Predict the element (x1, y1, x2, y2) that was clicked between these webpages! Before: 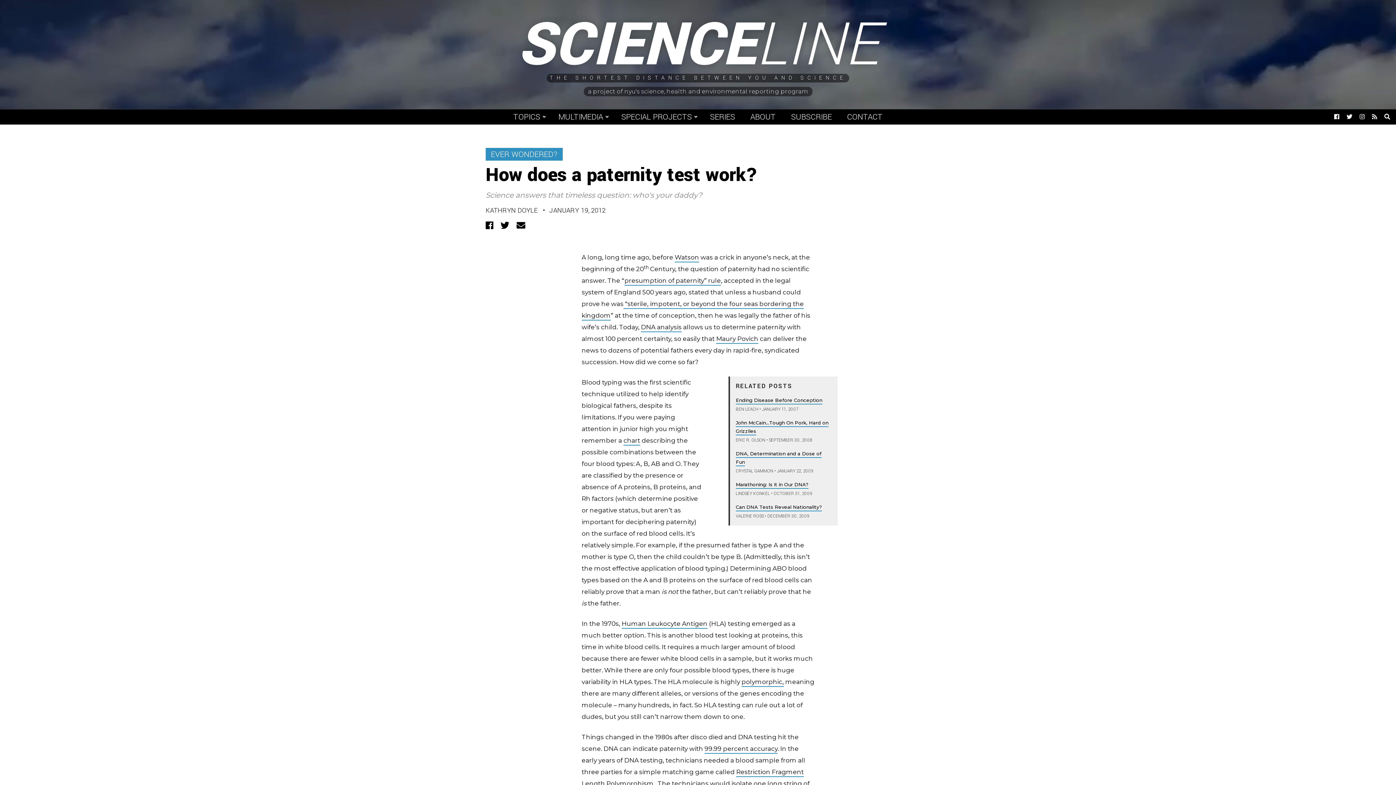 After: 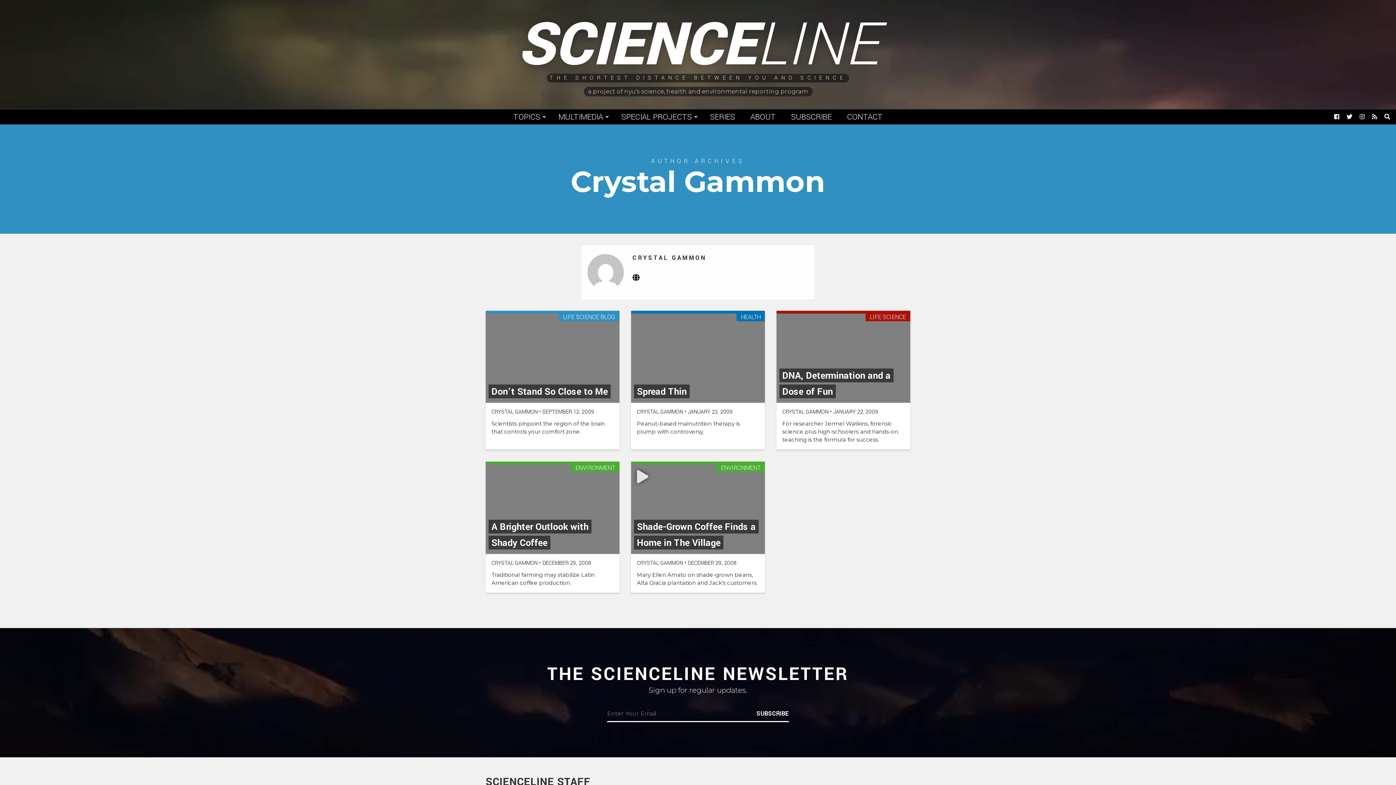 Action: label: CRYSTAL GAMMON bbox: (736, 468, 773, 474)